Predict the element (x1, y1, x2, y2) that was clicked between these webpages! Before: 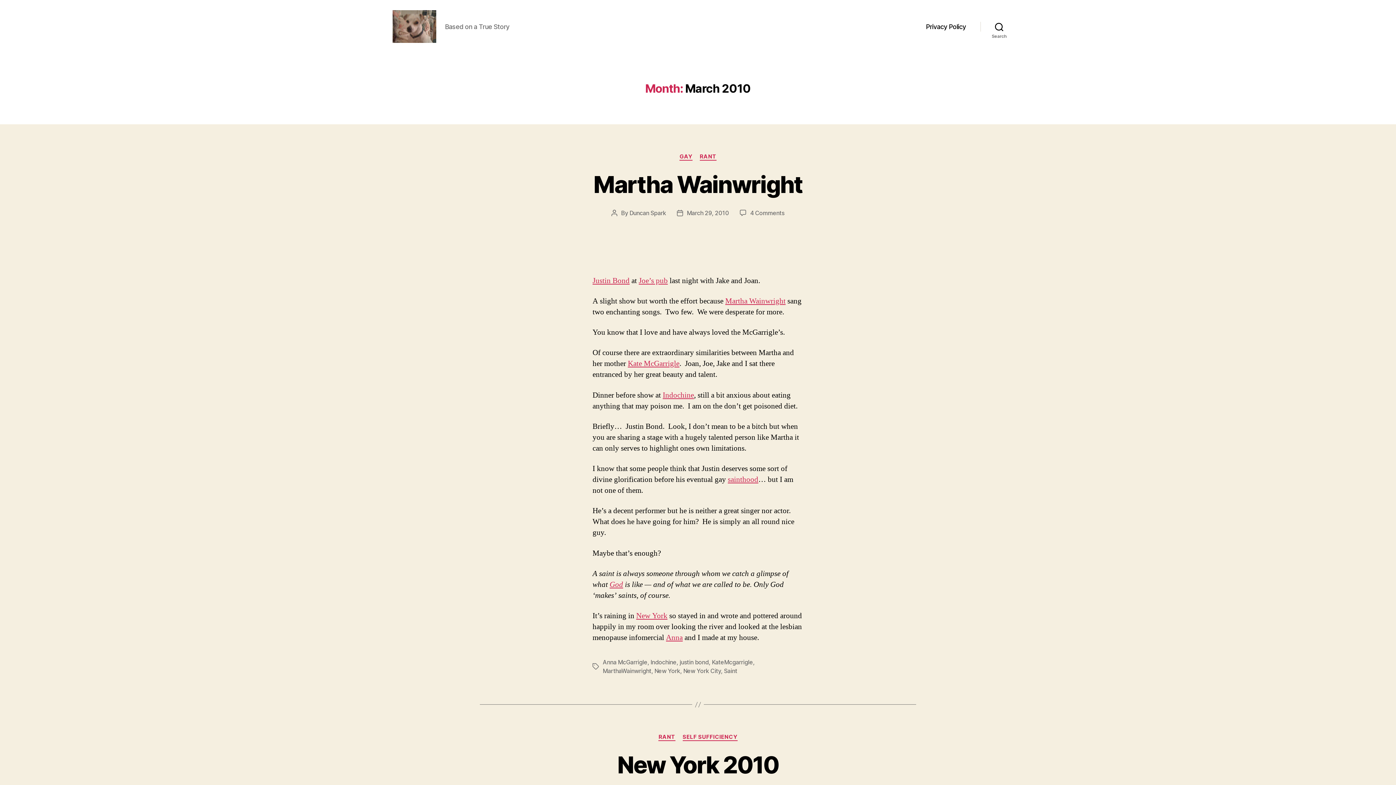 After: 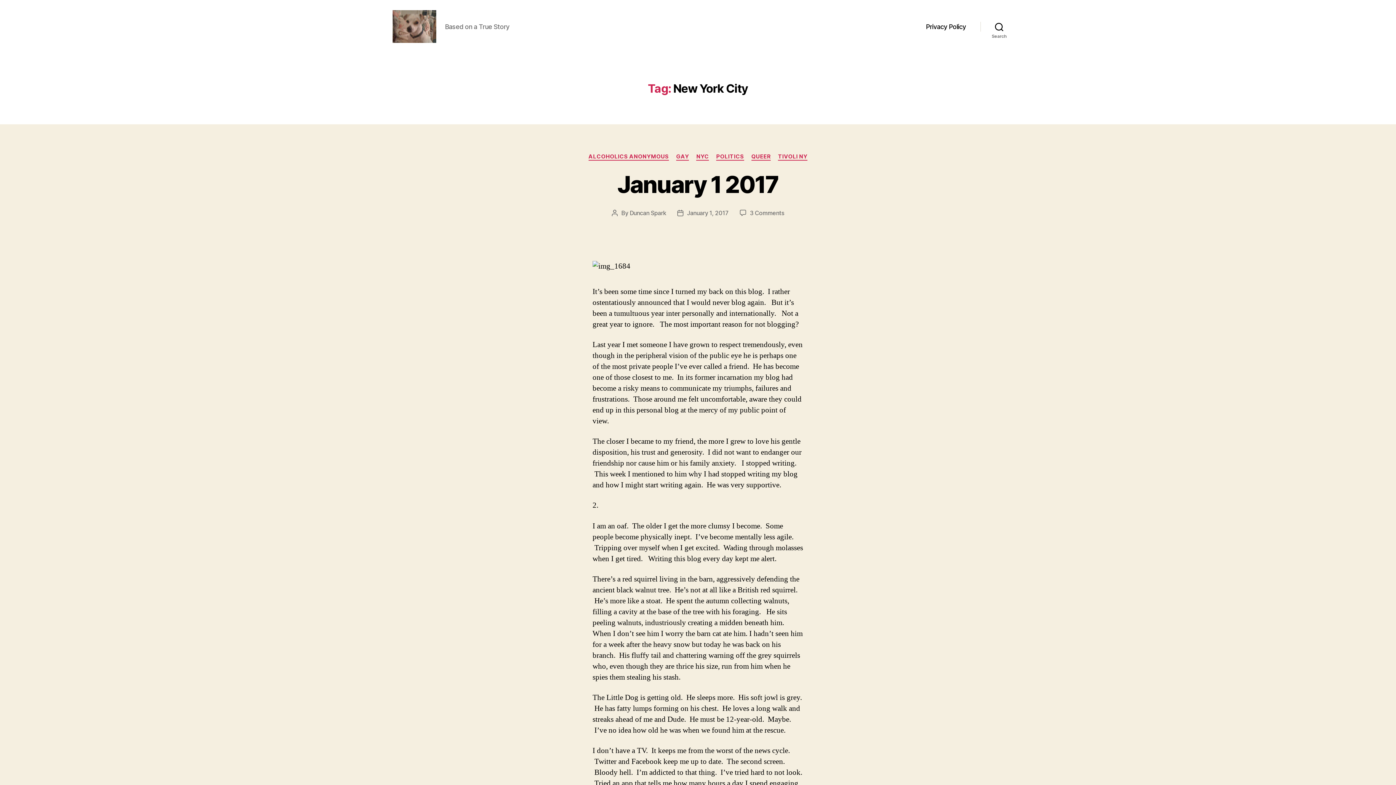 Action: bbox: (683, 667, 721, 674) label: New York City